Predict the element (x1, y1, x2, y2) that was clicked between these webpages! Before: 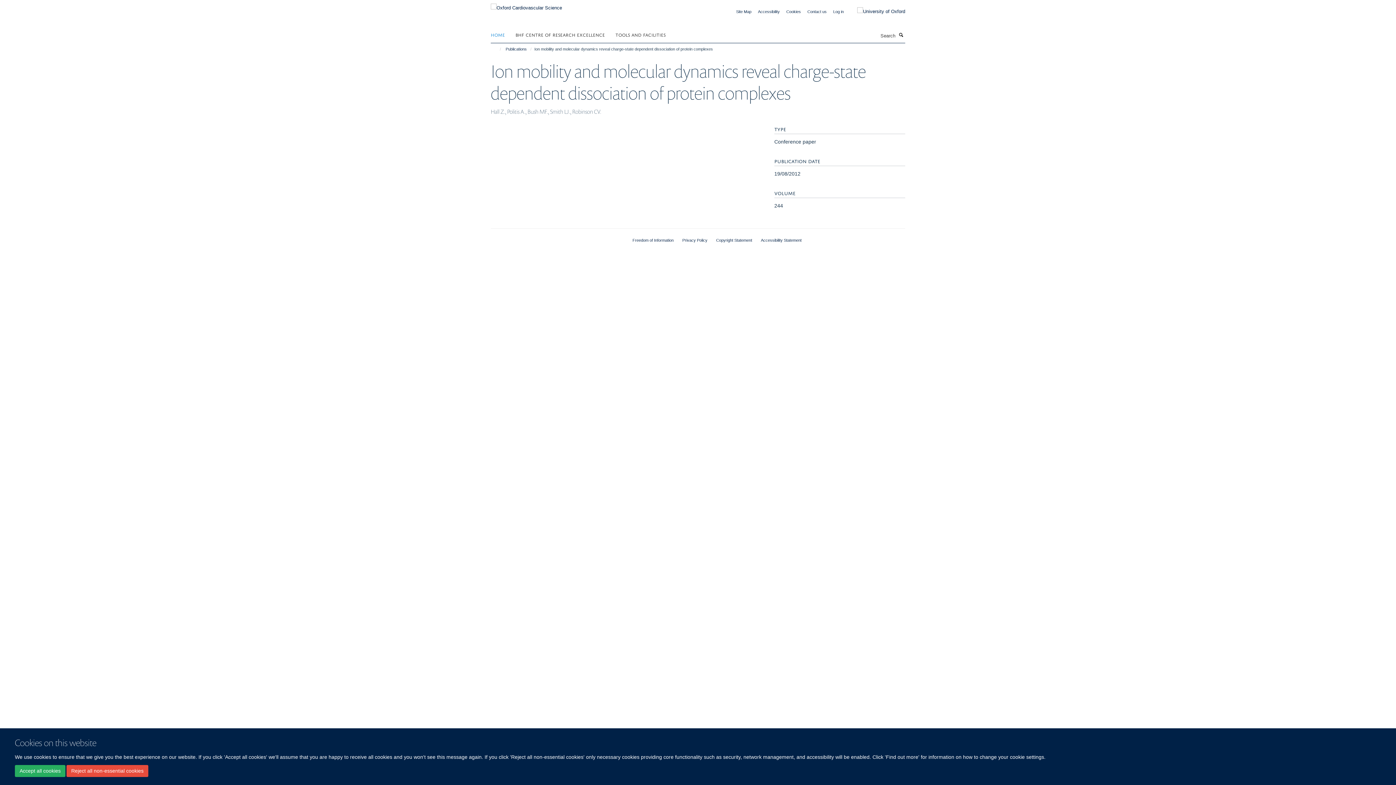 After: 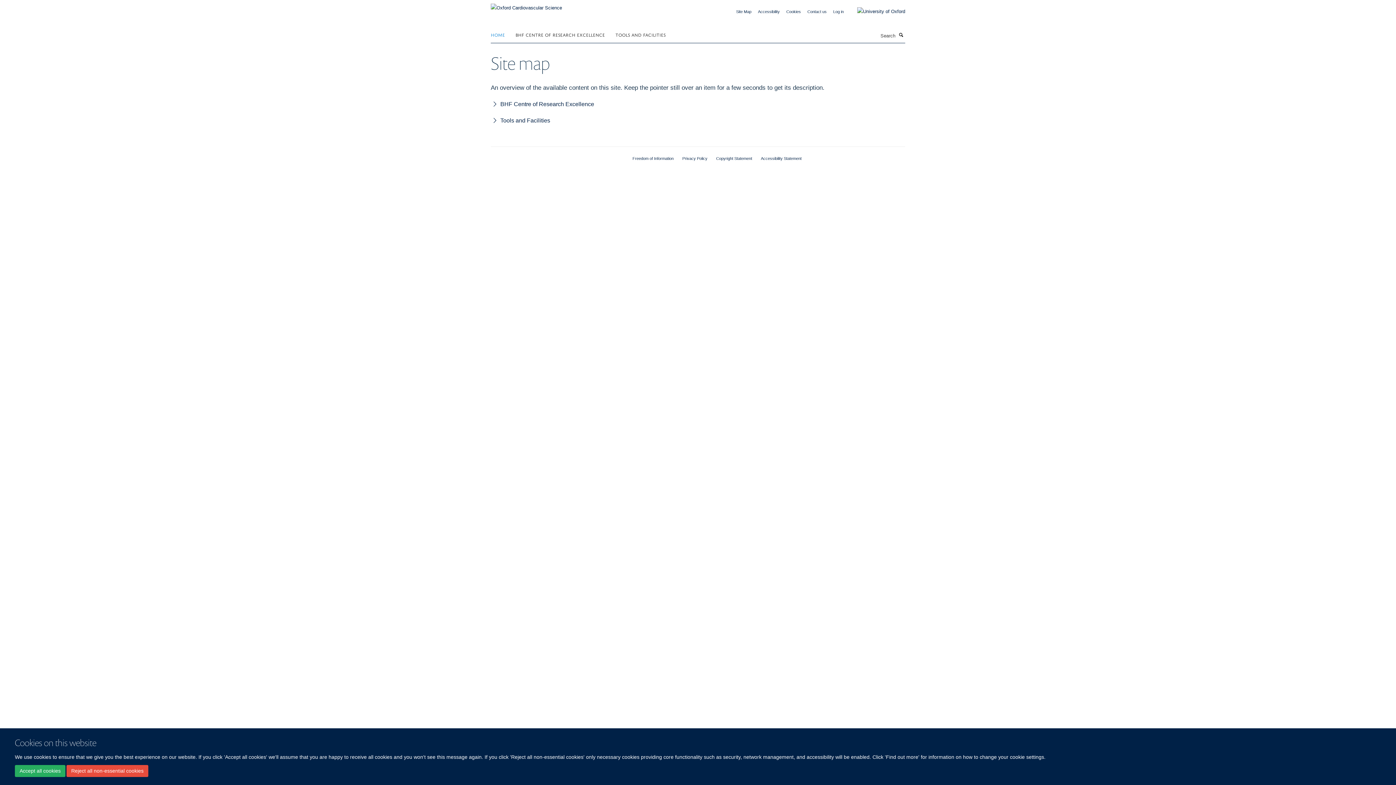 Action: bbox: (736, 9, 751, 13) label: Site Map